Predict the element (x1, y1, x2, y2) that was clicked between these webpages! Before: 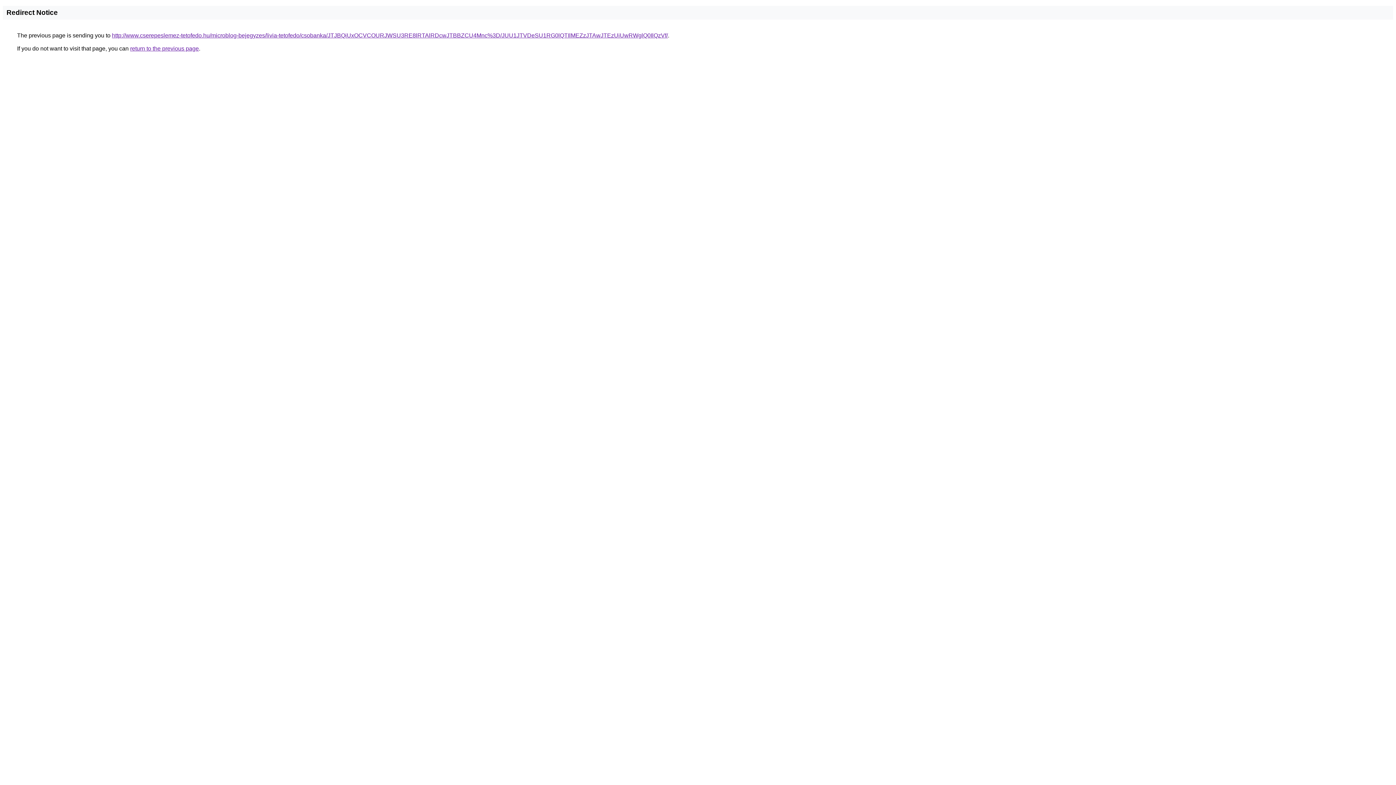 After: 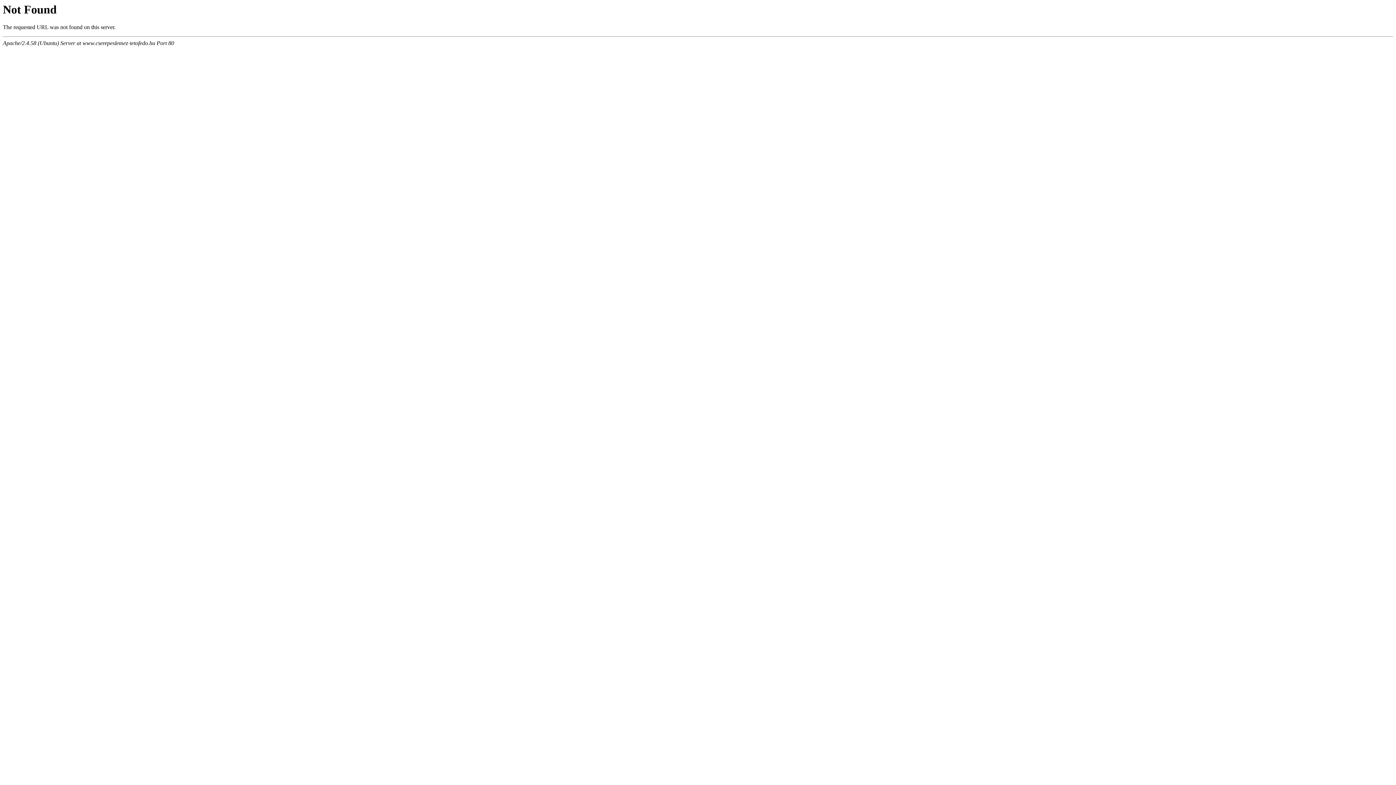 Action: label: http://www.cserepeslemez-tetofedo.hu/microblog-bejegyzes/livia-tetofedo/csobanka/JTJBQiUxOCVCOURJWSU3RE8lRTAlRDcwJTBBZCU4Mnc%3D/JUU1JTVDeSU1RG0lQTIlMEZzJTAwJTEzUiUwRWglQ0IlQzVf/ bbox: (112, 32, 668, 38)